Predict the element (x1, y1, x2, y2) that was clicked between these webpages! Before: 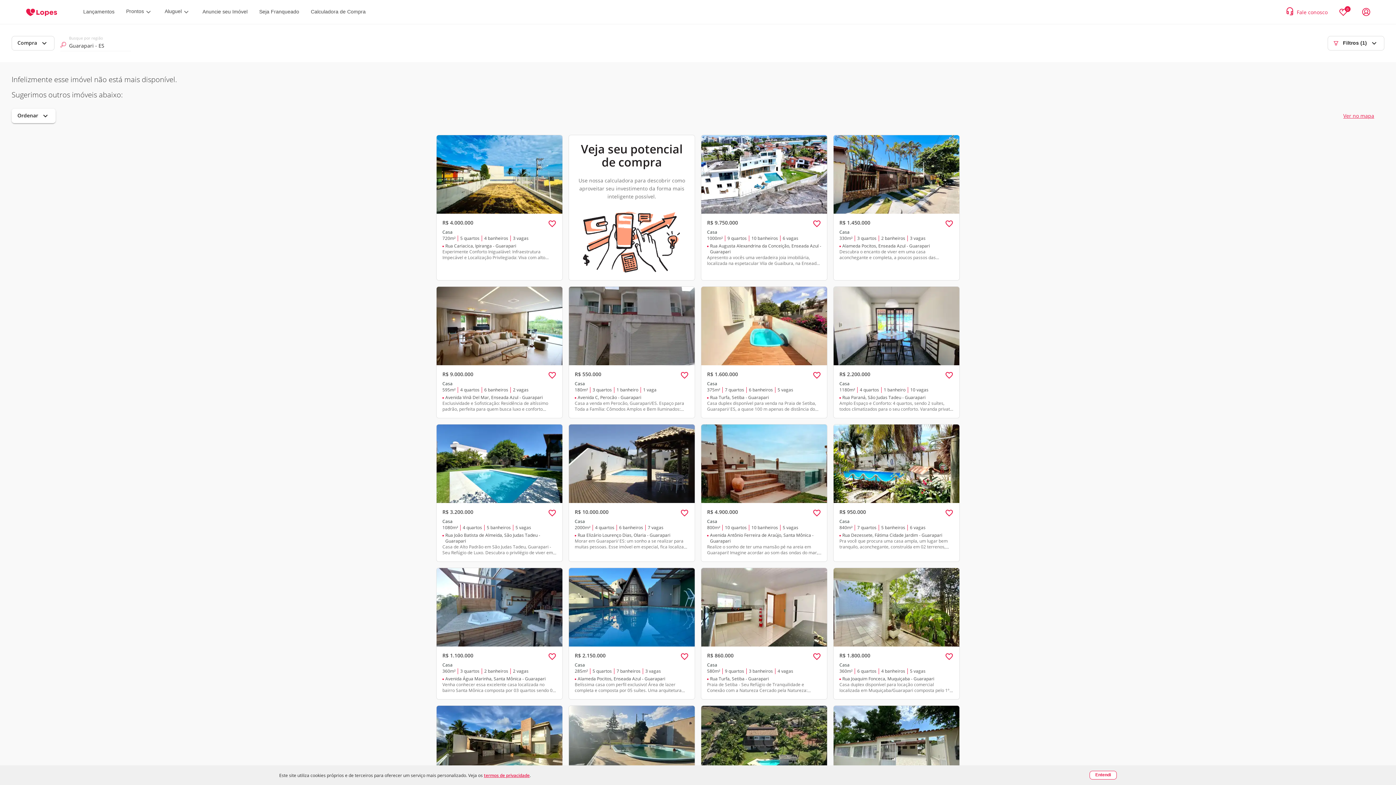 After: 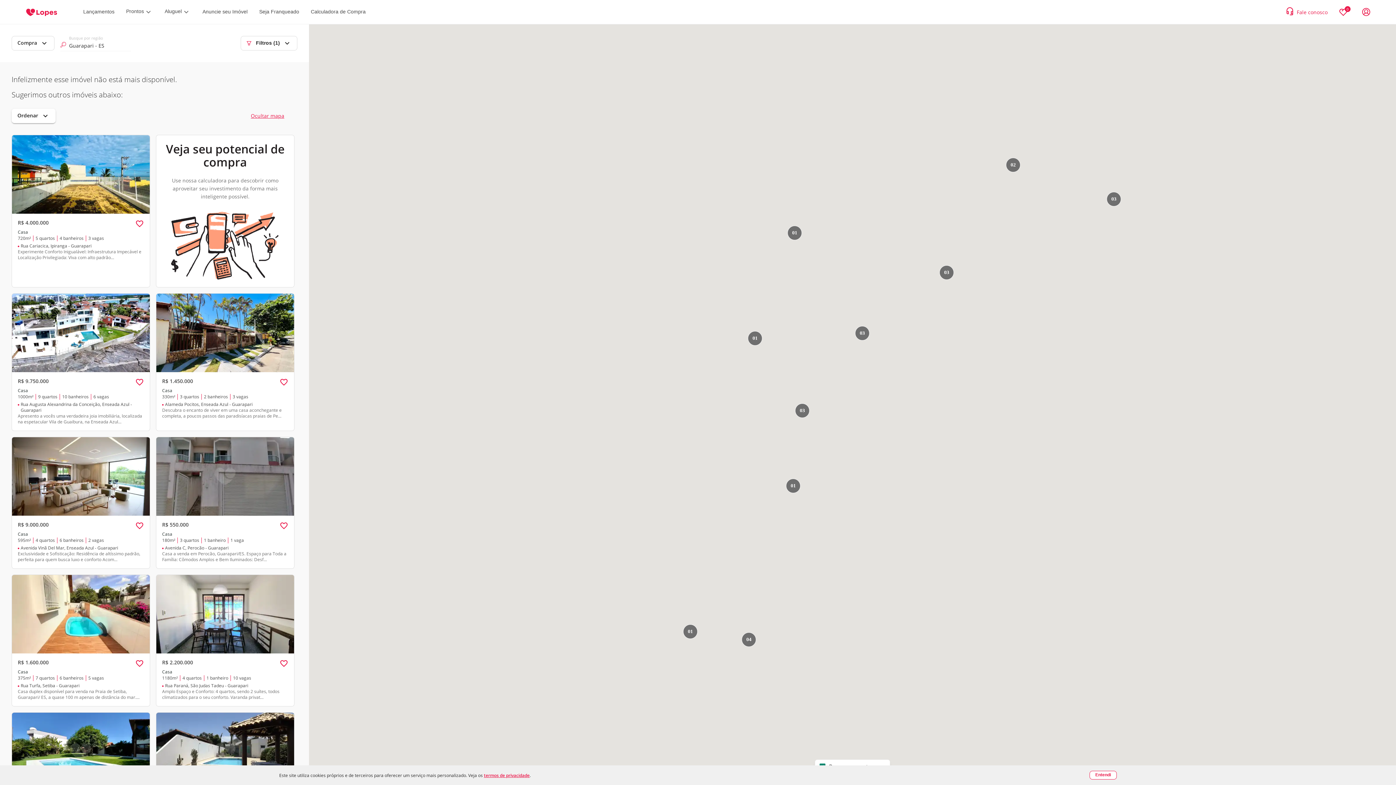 Action: label: Ver no mapa bbox: (1341, 108, 1376, 123)